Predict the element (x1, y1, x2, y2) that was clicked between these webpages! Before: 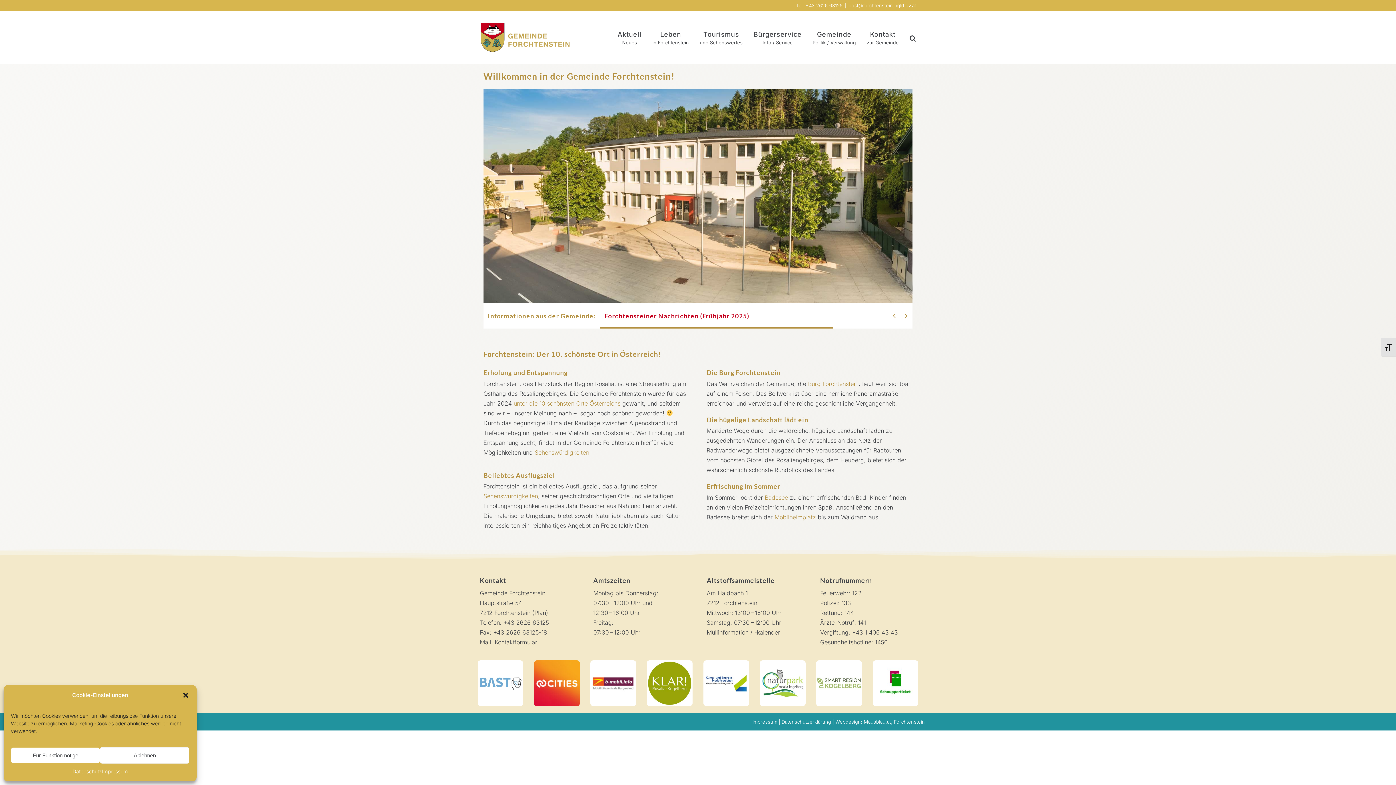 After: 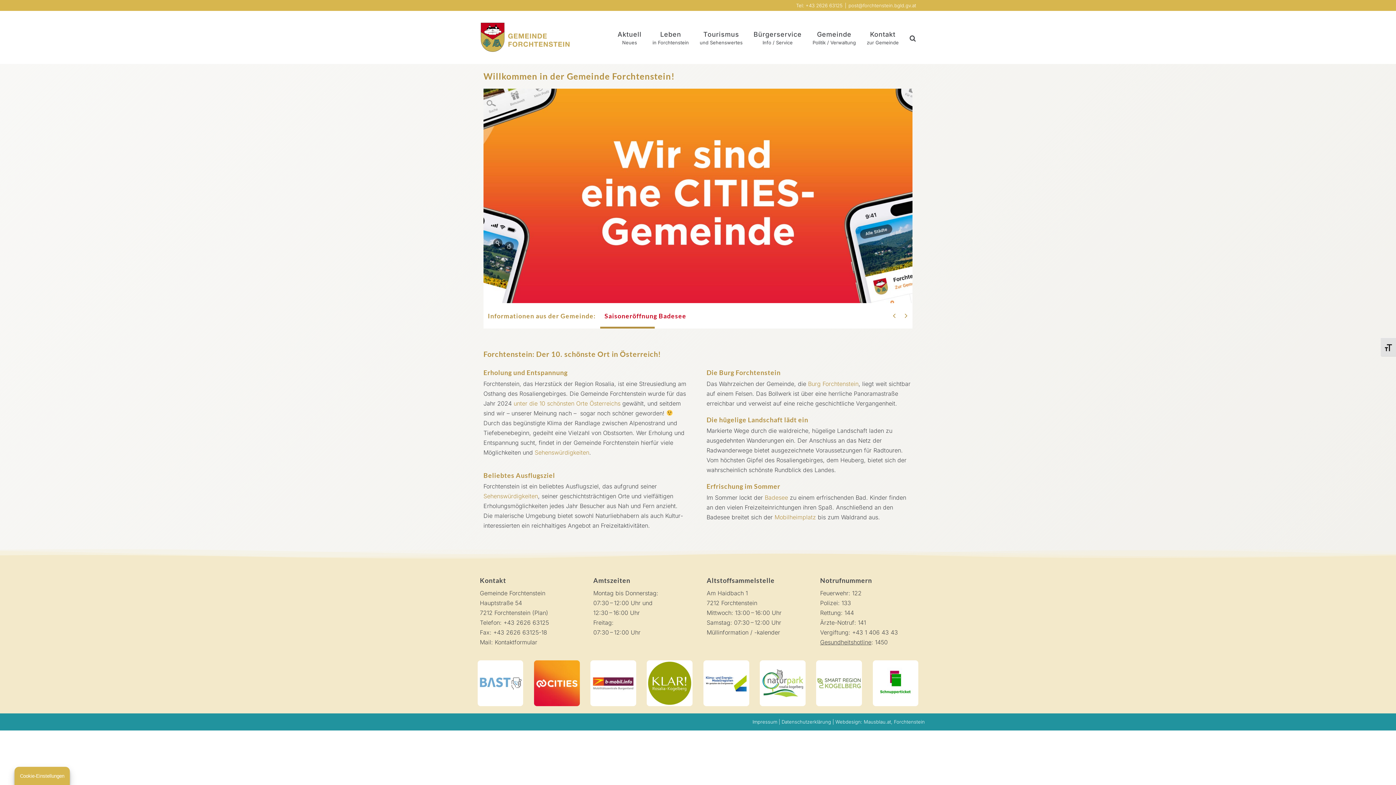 Action: label: Dialog schließen bbox: (182, 691, 189, 699)